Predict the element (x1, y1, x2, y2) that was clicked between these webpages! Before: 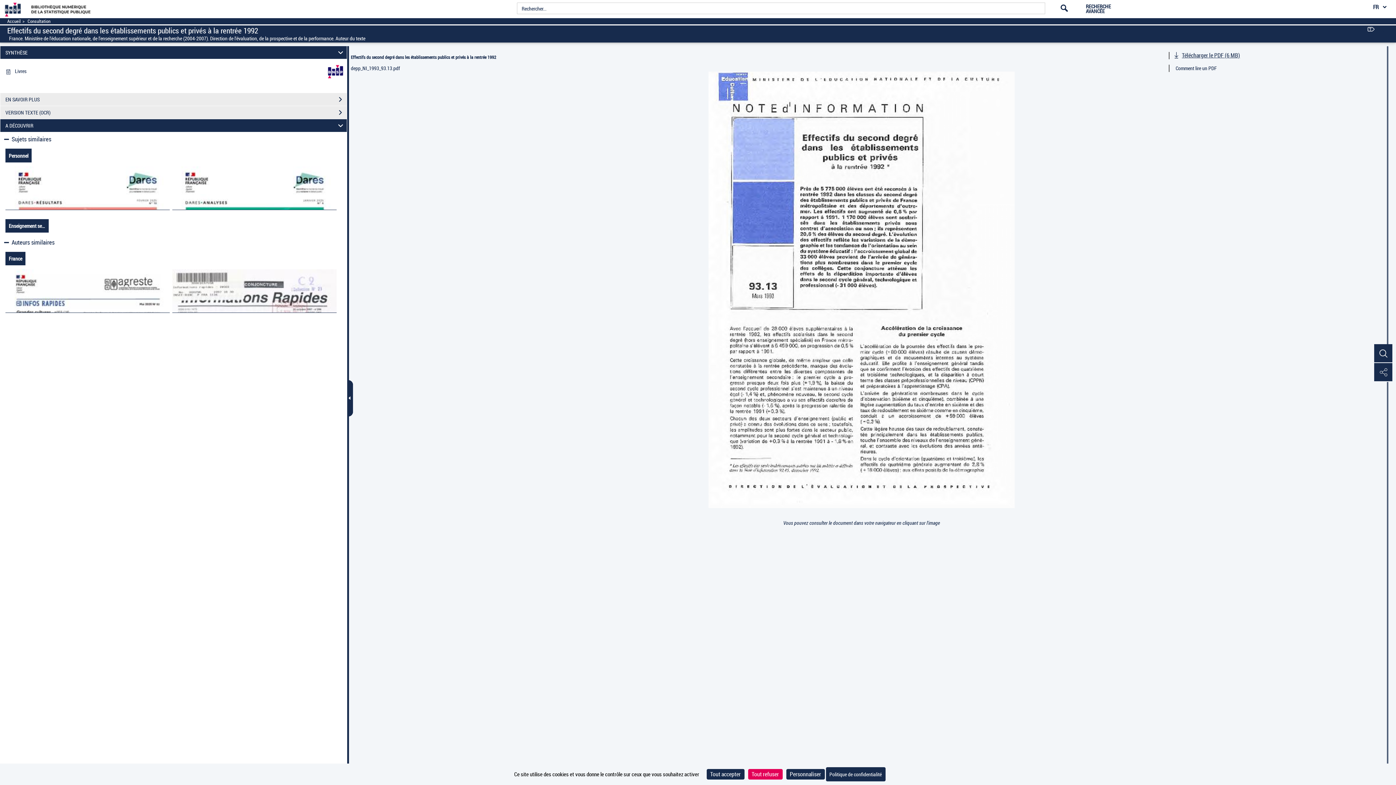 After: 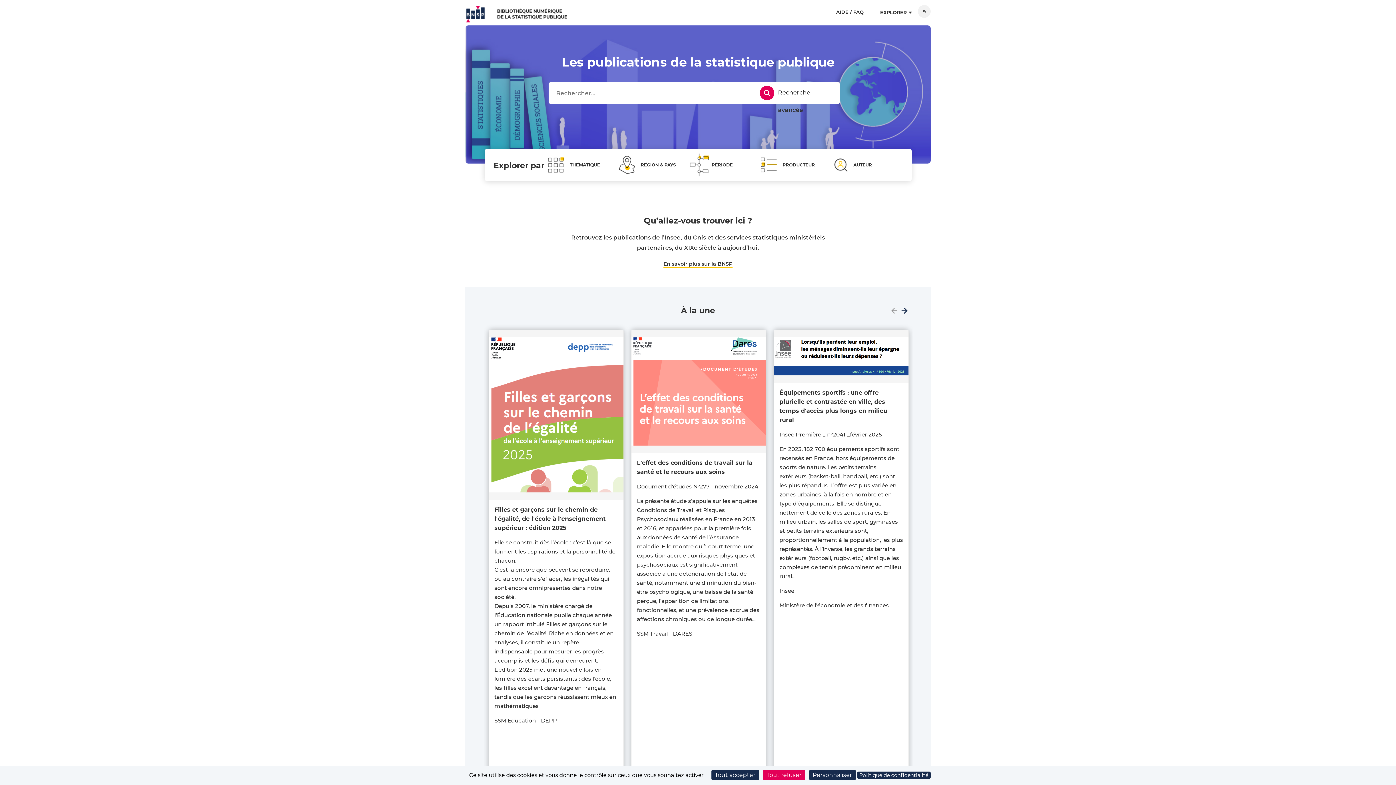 Action: bbox: (-1, 0, 93, 18)